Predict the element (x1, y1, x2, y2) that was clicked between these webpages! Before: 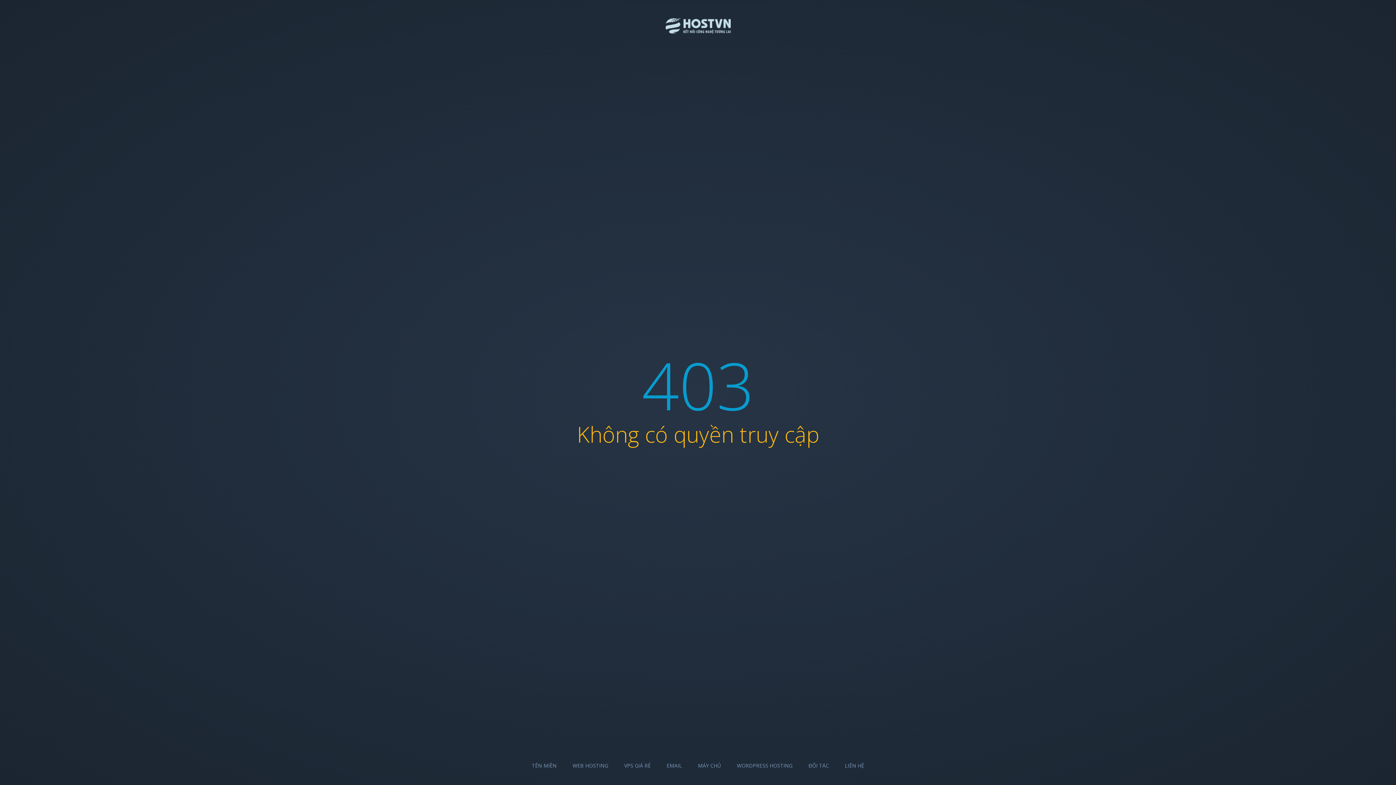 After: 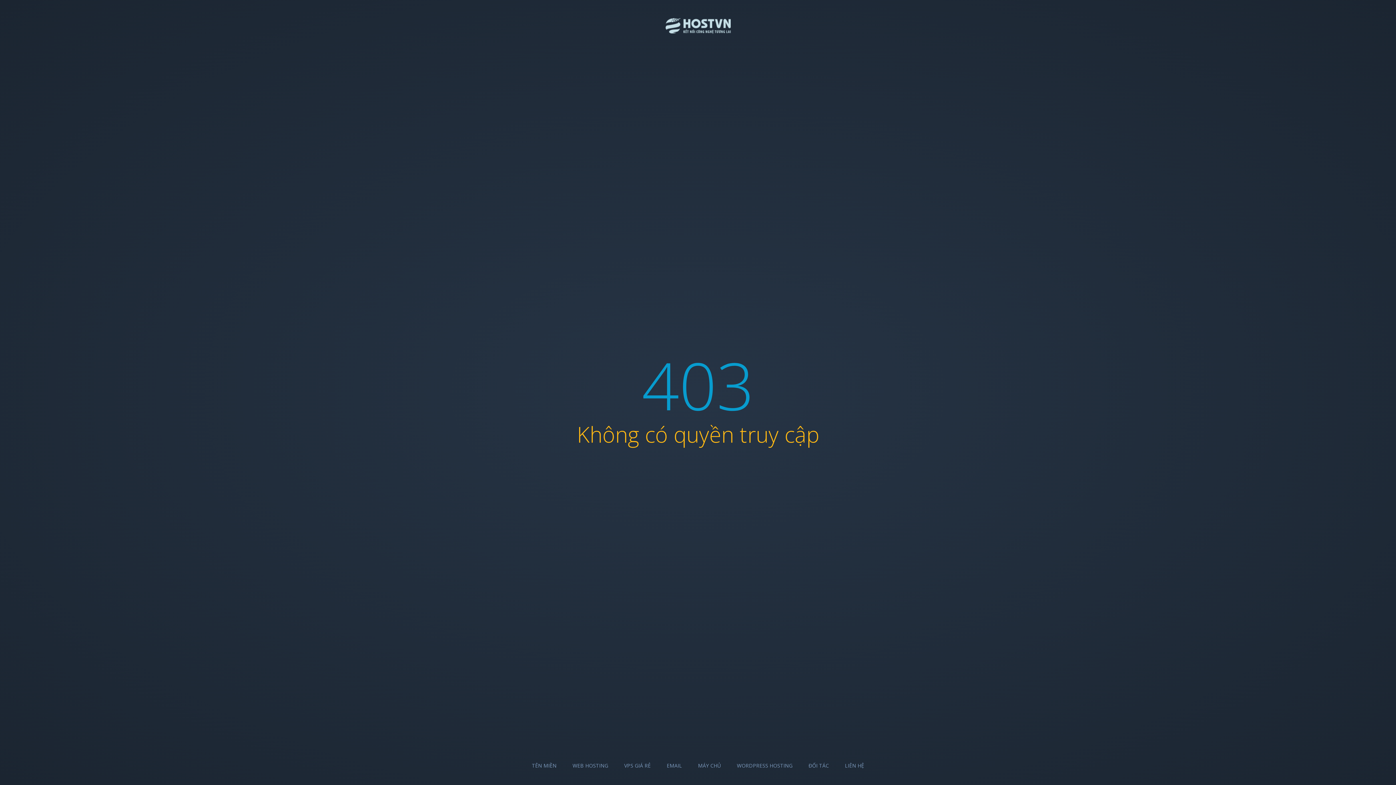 Action: bbox: (666, 762, 682, 769) label: EMAIL